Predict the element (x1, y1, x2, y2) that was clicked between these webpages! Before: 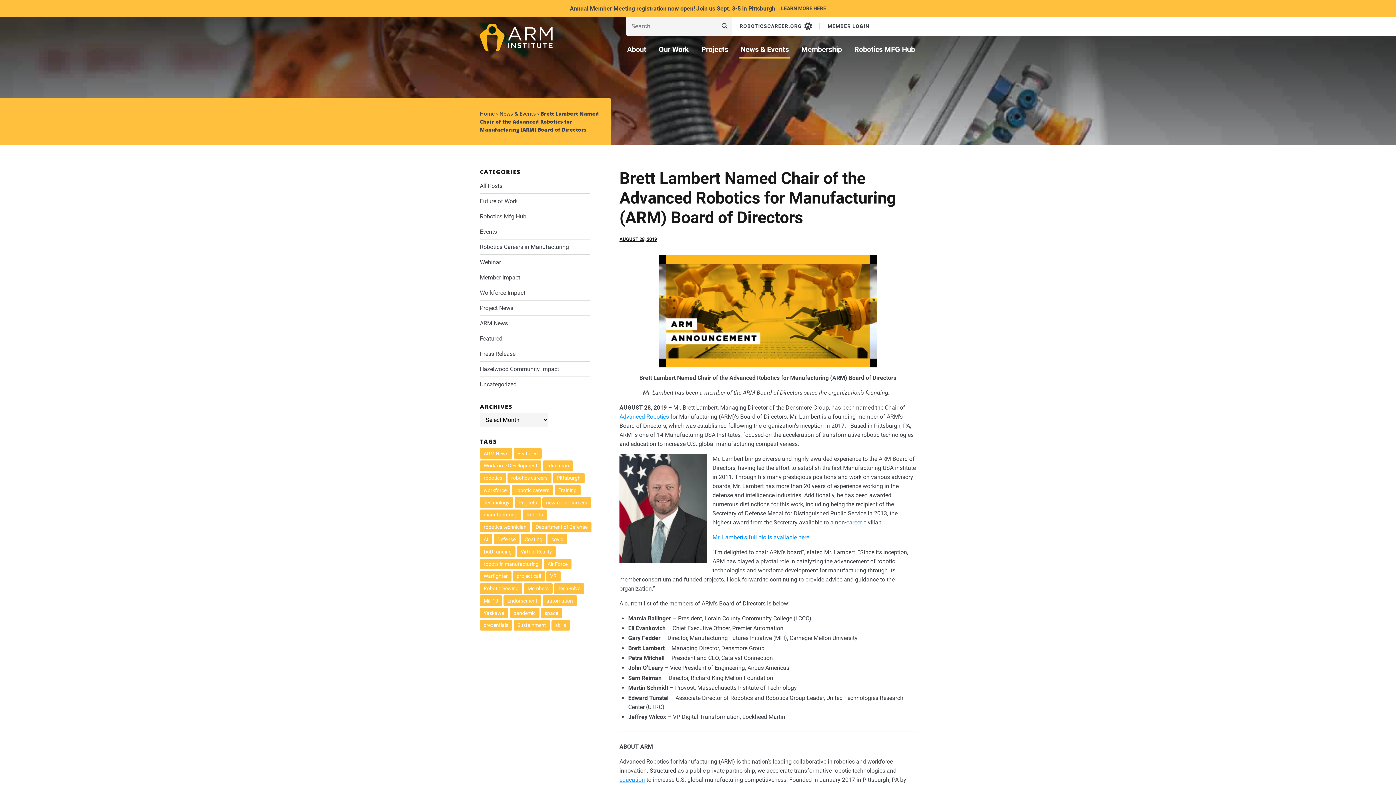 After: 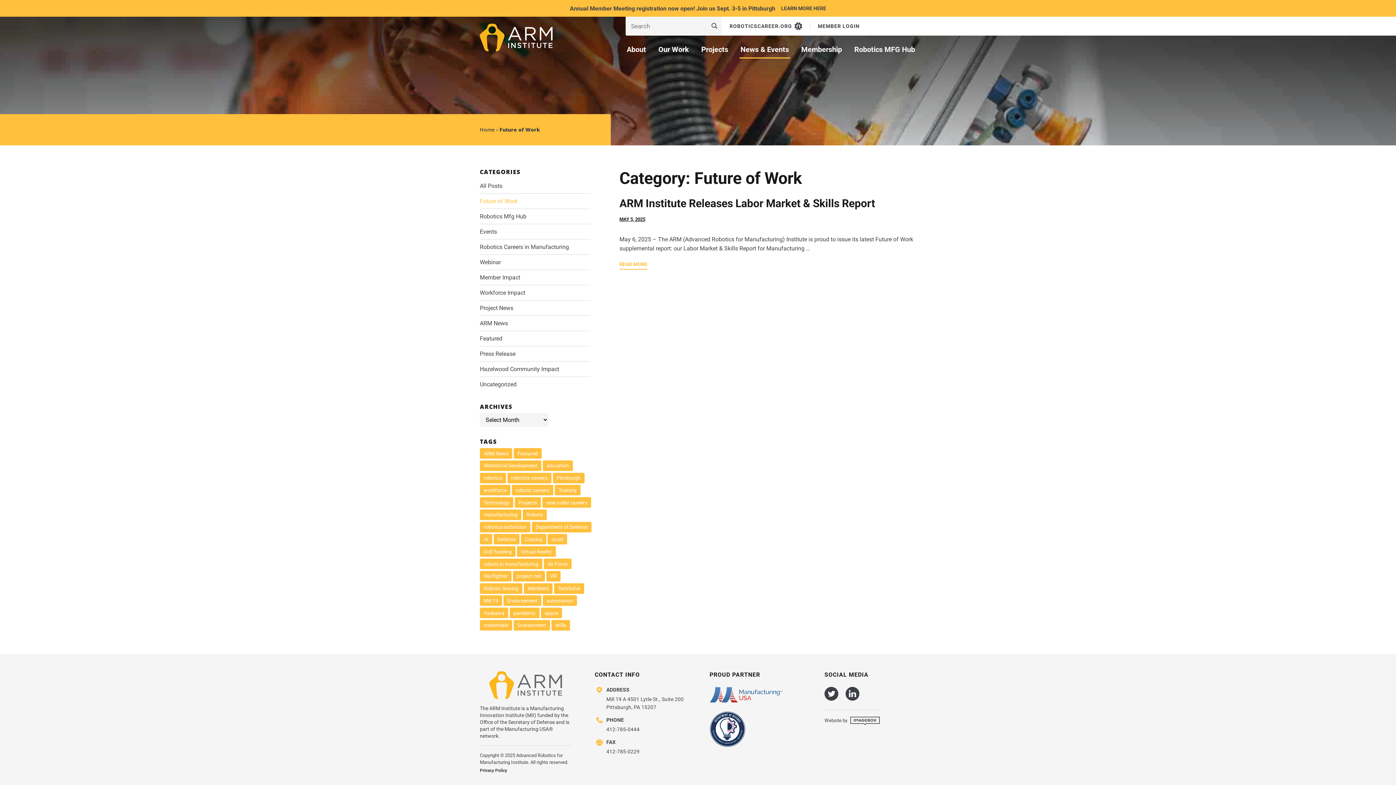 Action: bbox: (480, 193, 590, 208) label: Future of Work